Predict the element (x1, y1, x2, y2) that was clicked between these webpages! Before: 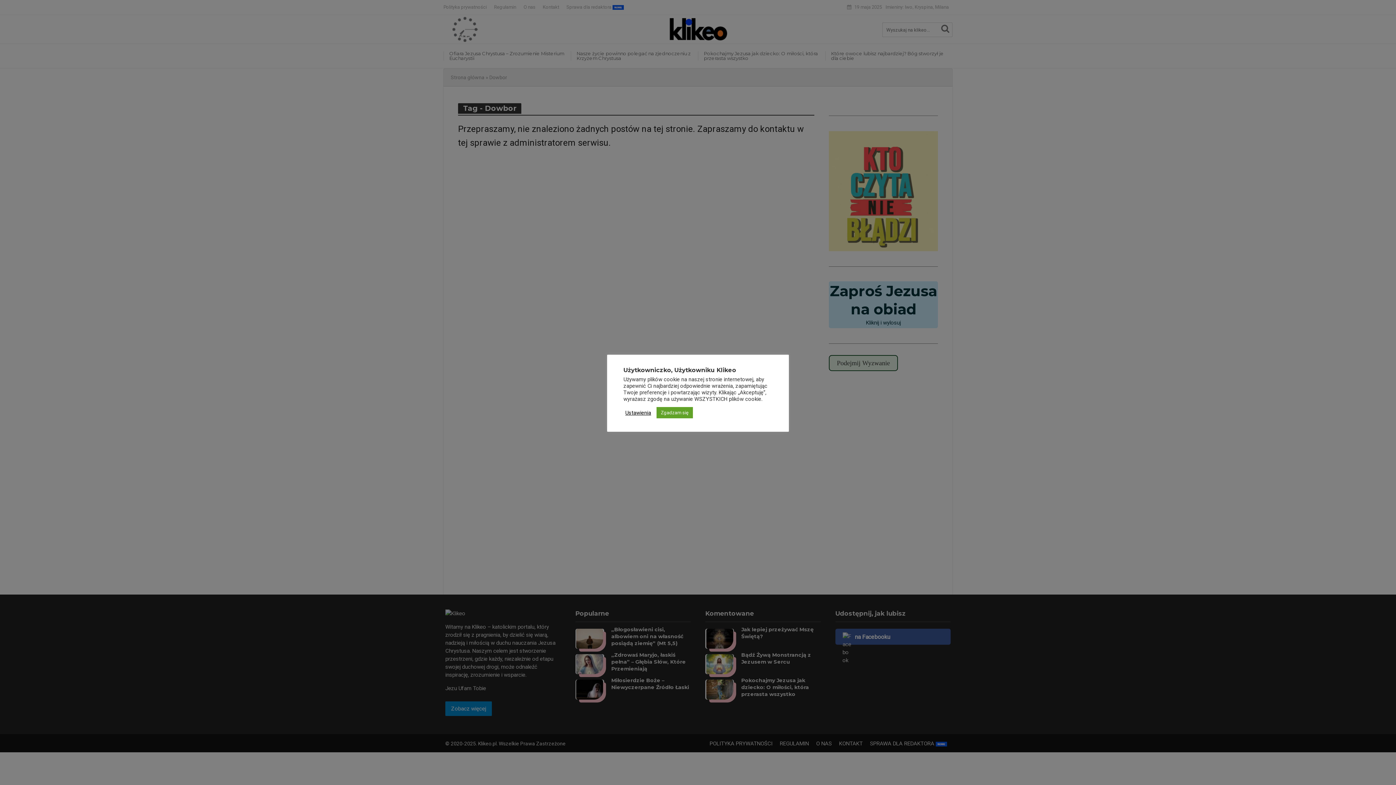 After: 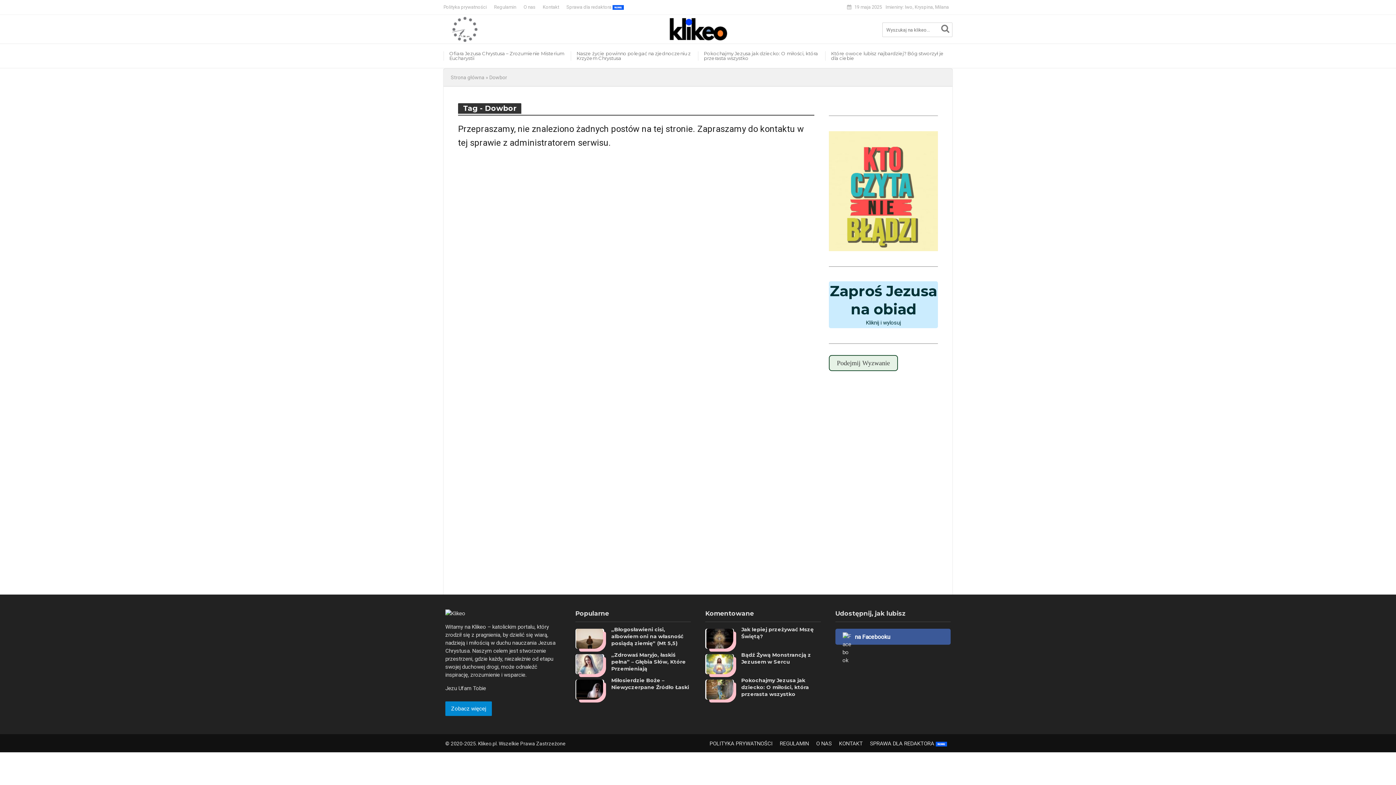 Action: bbox: (656, 407, 693, 418) label: Zgadzam się